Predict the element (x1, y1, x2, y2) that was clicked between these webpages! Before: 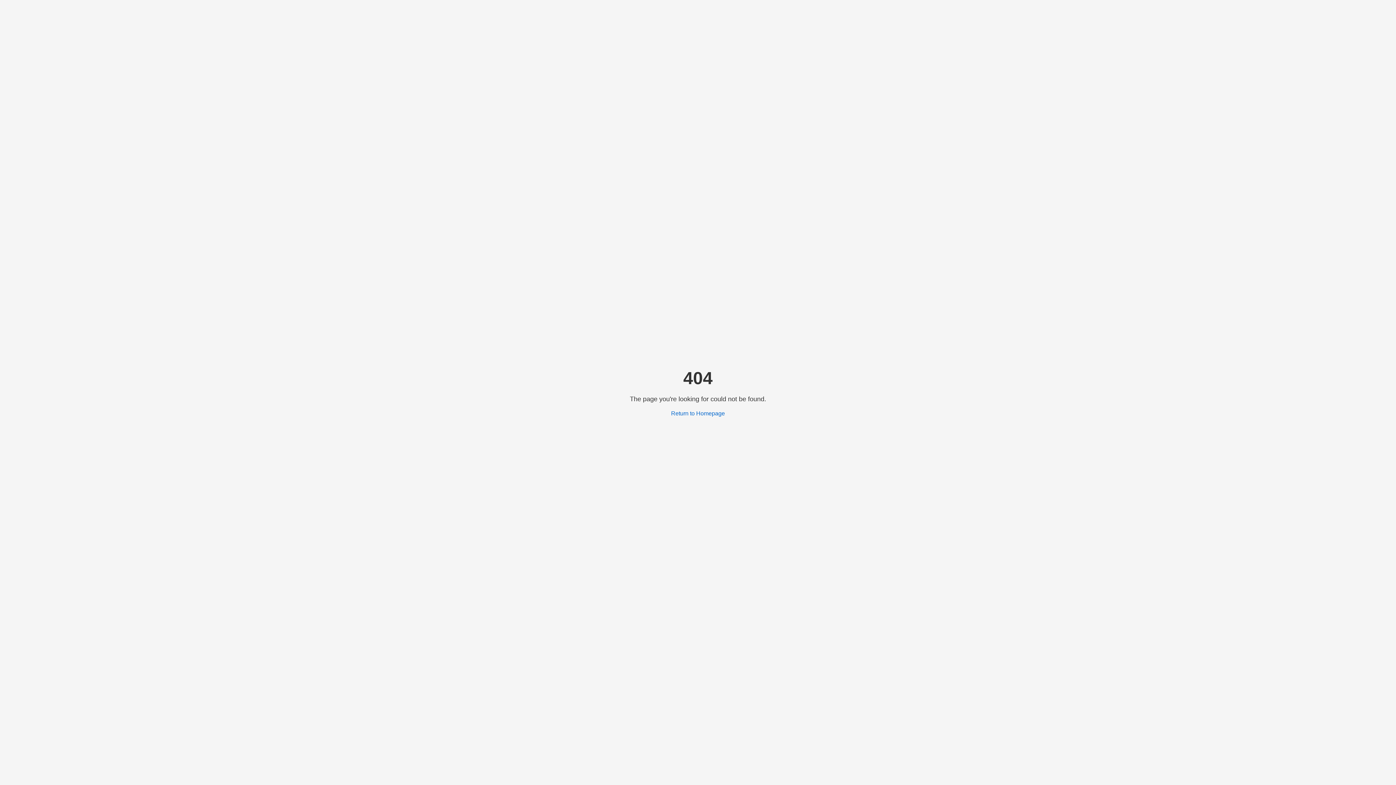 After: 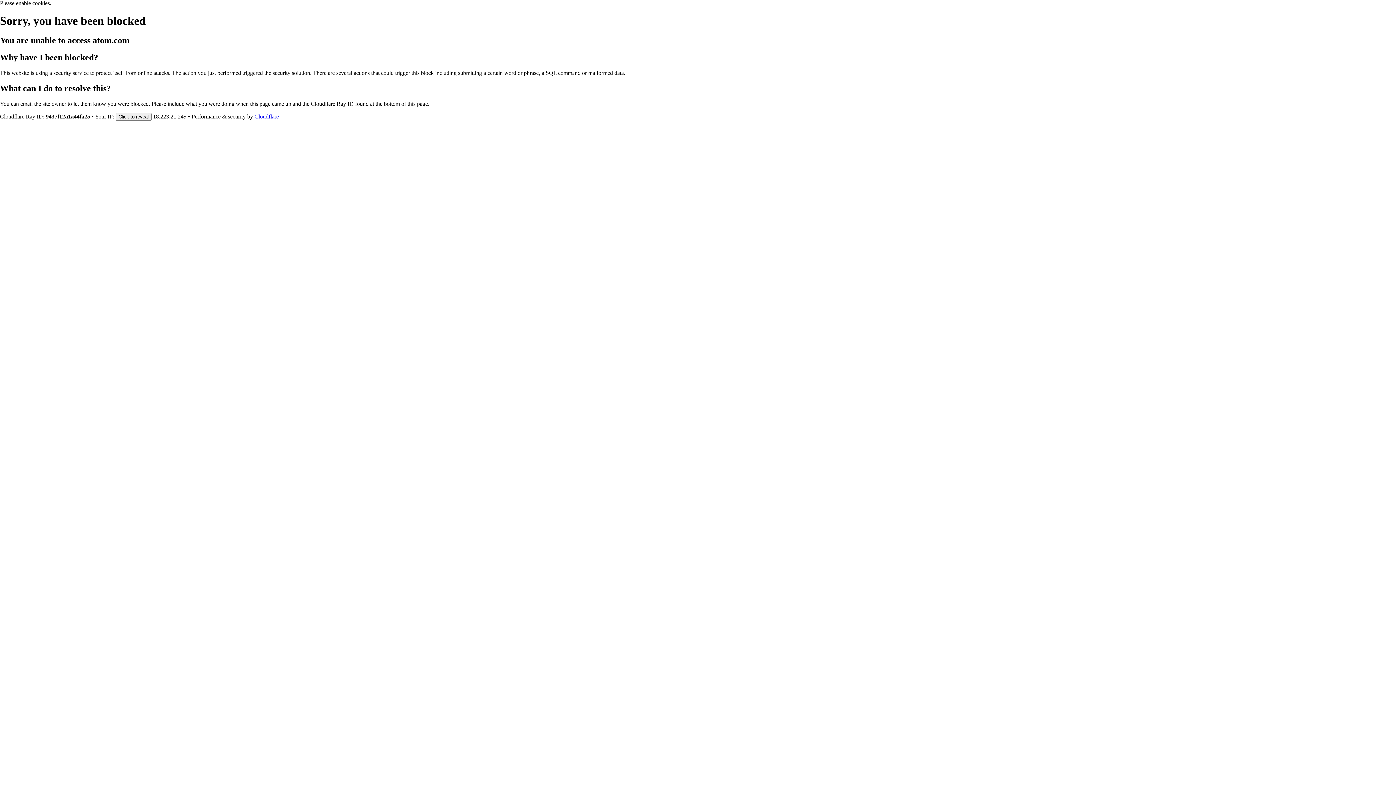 Action: label: Return to Homepage bbox: (671, 410, 725, 416)